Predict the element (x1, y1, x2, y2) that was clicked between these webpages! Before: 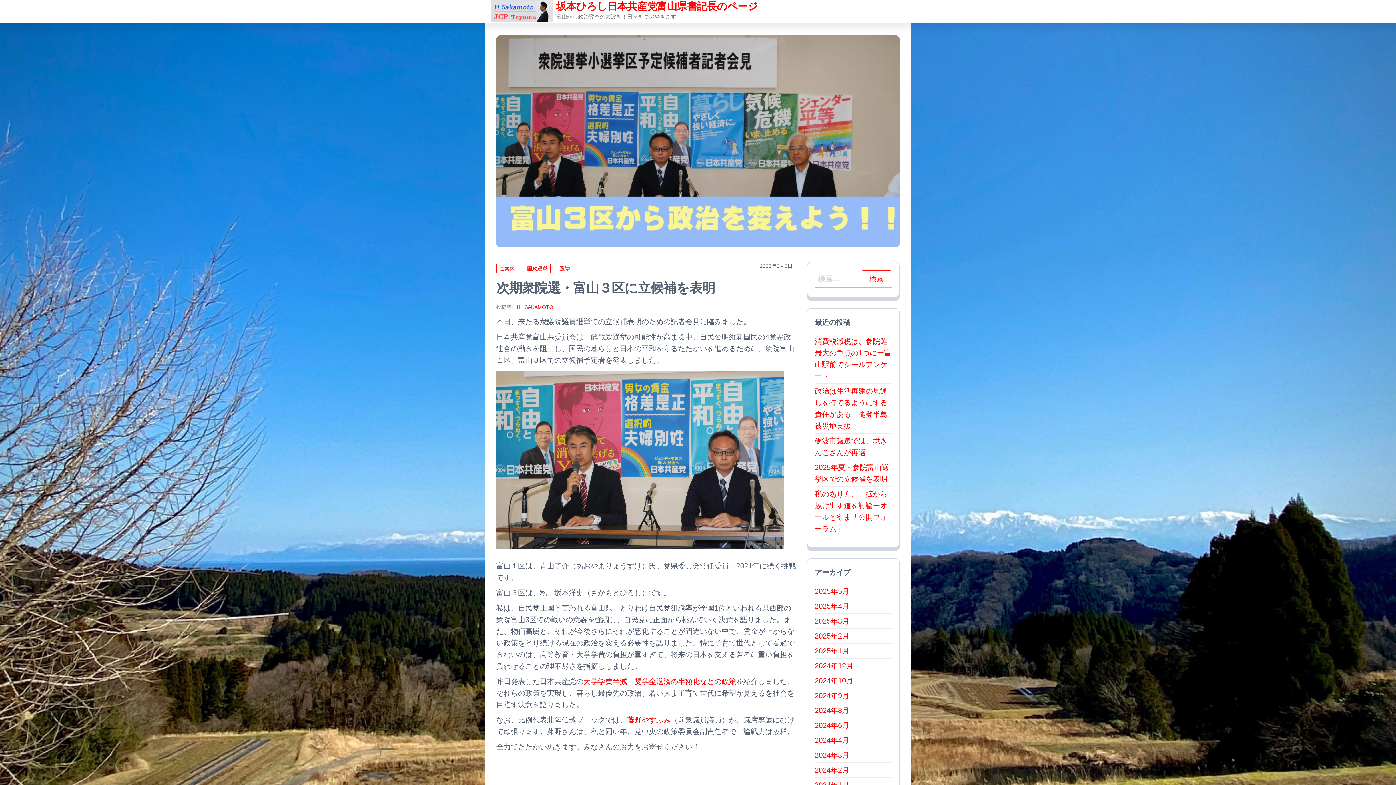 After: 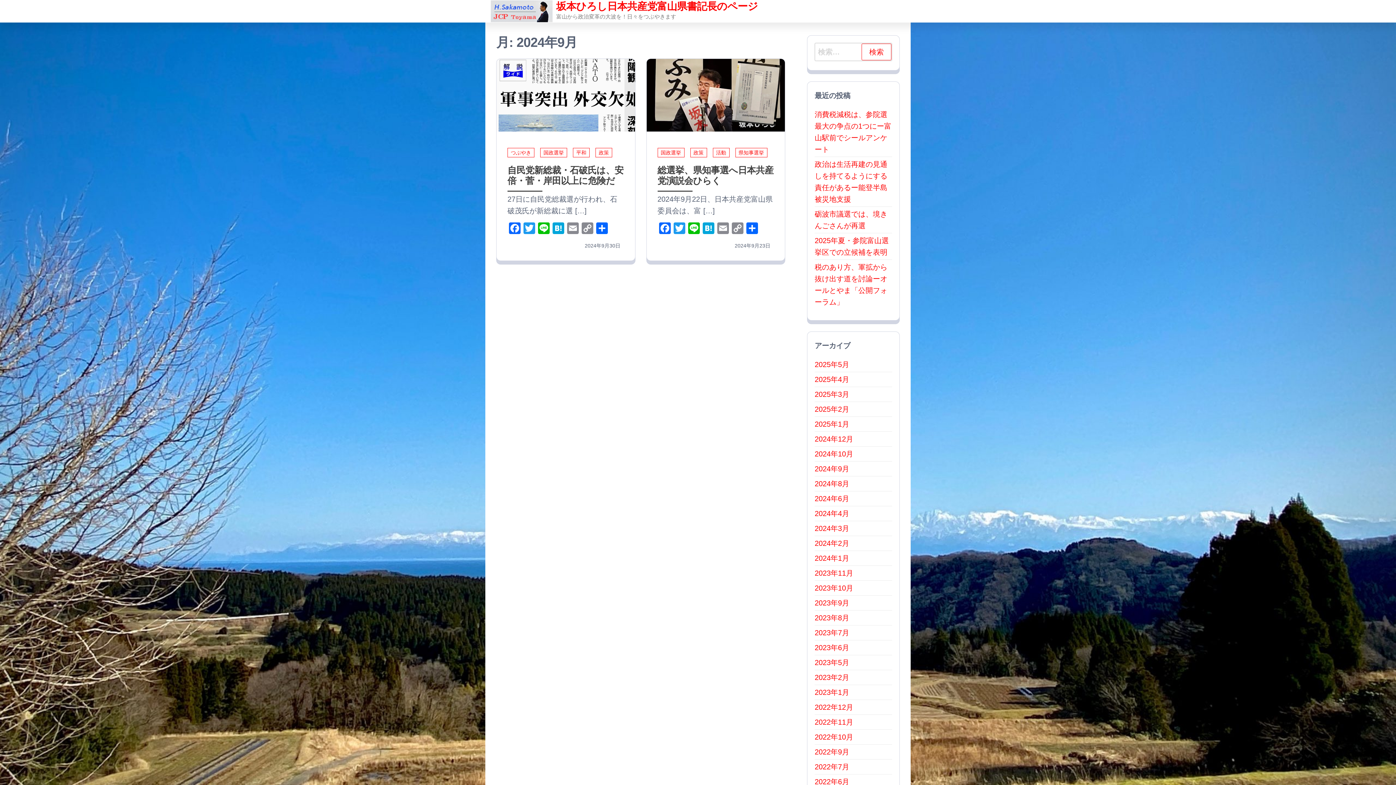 Action: label: 2024年9月 bbox: (814, 692, 849, 700)